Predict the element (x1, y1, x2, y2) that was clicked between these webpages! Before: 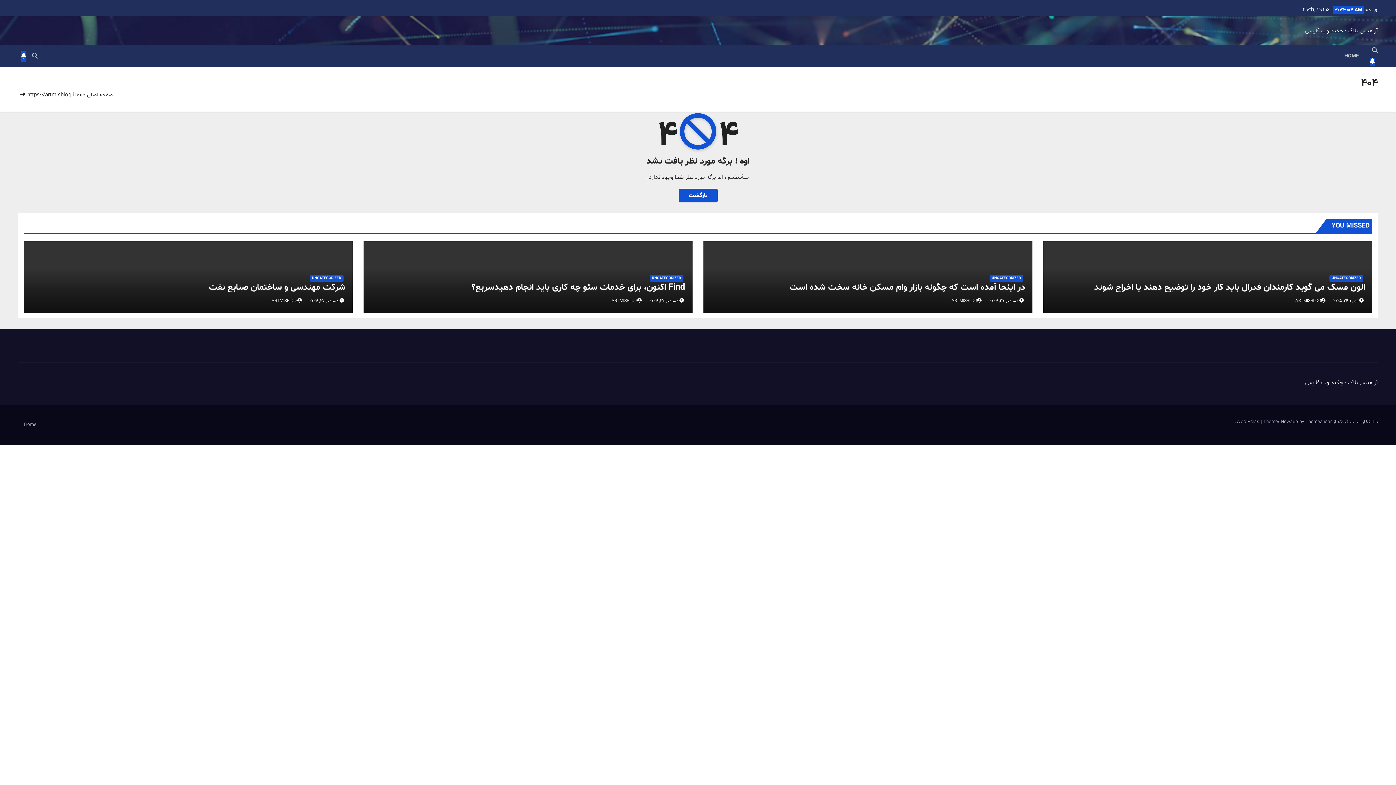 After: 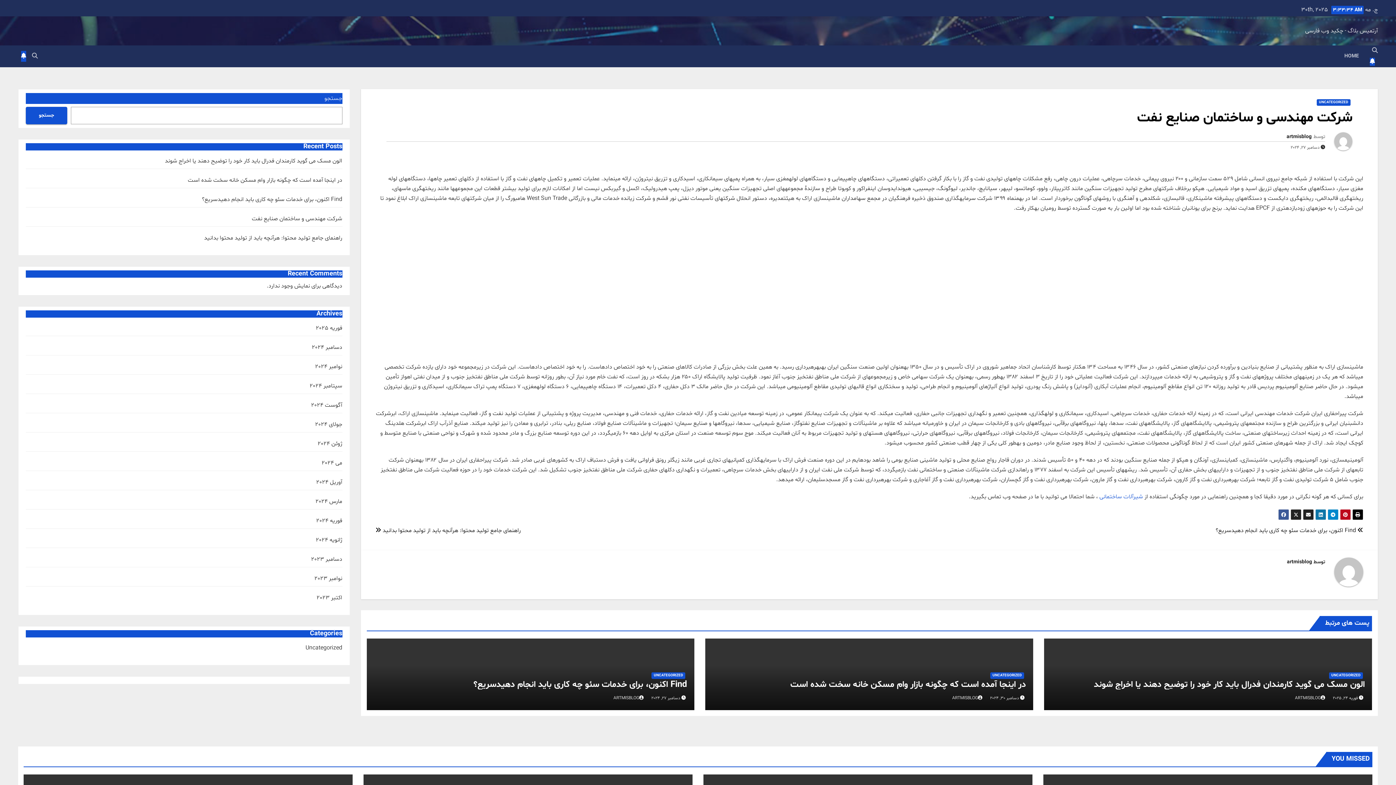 Action: label: شرکت مهندسی و ساختمان صنایع نفت bbox: (209, 281, 345, 293)